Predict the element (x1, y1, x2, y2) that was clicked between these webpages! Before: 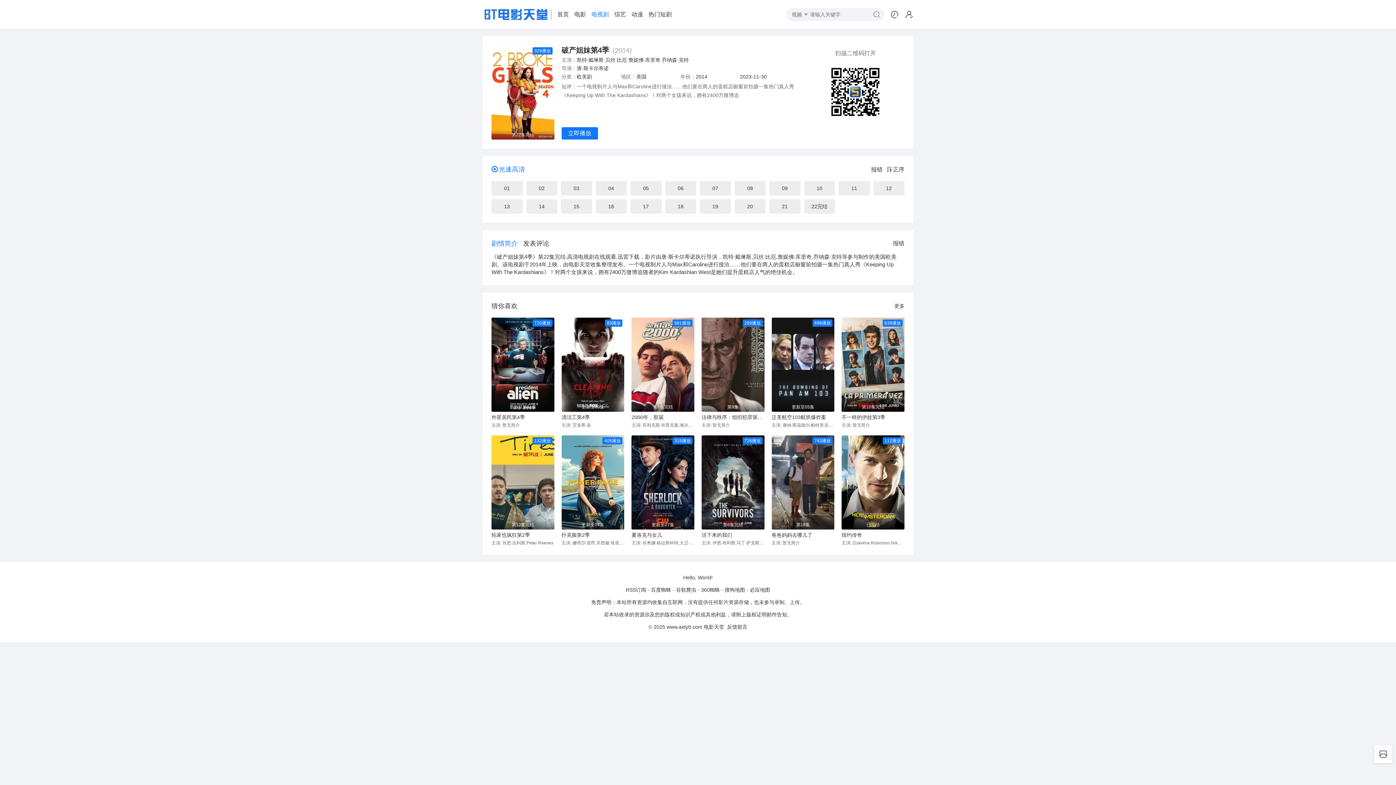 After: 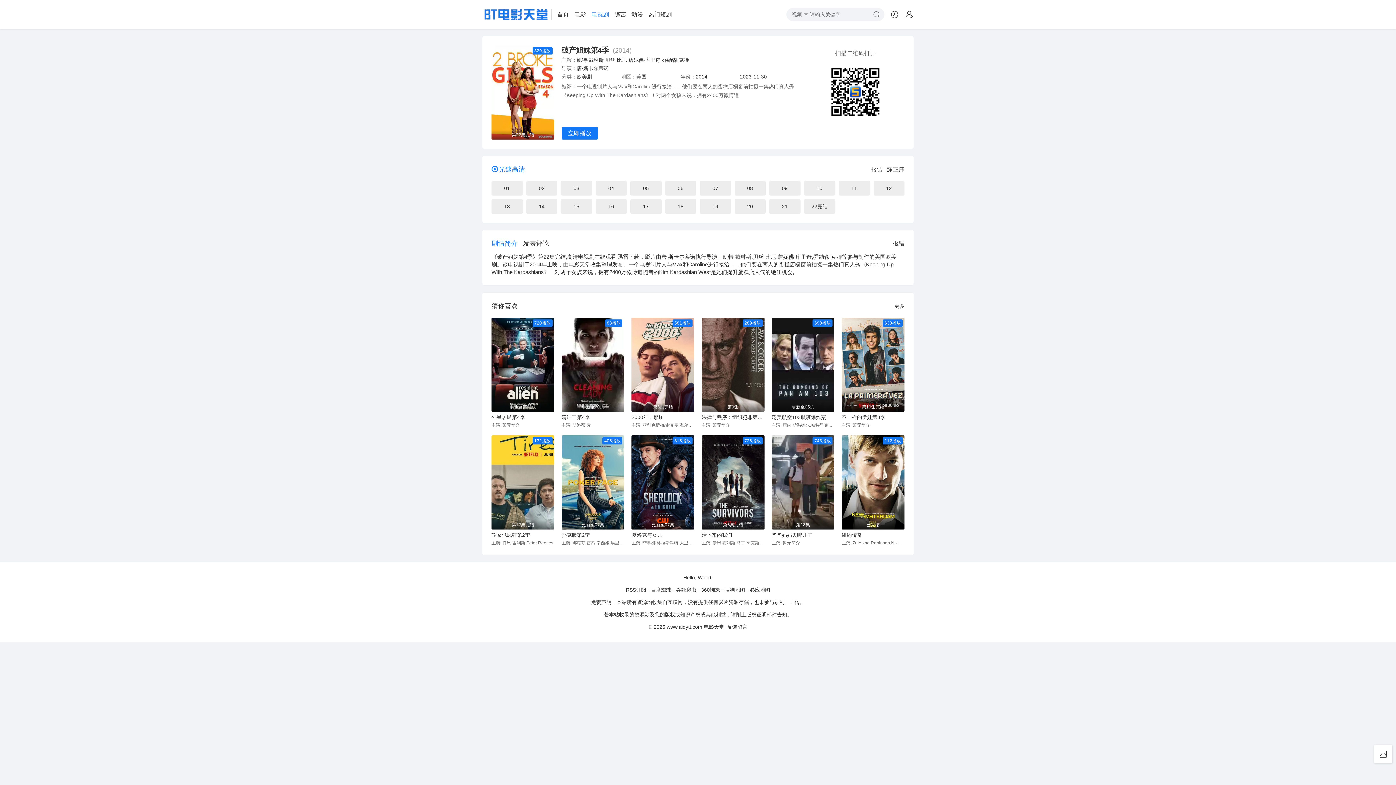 Action: bbox: (869, 8, 884, 21)